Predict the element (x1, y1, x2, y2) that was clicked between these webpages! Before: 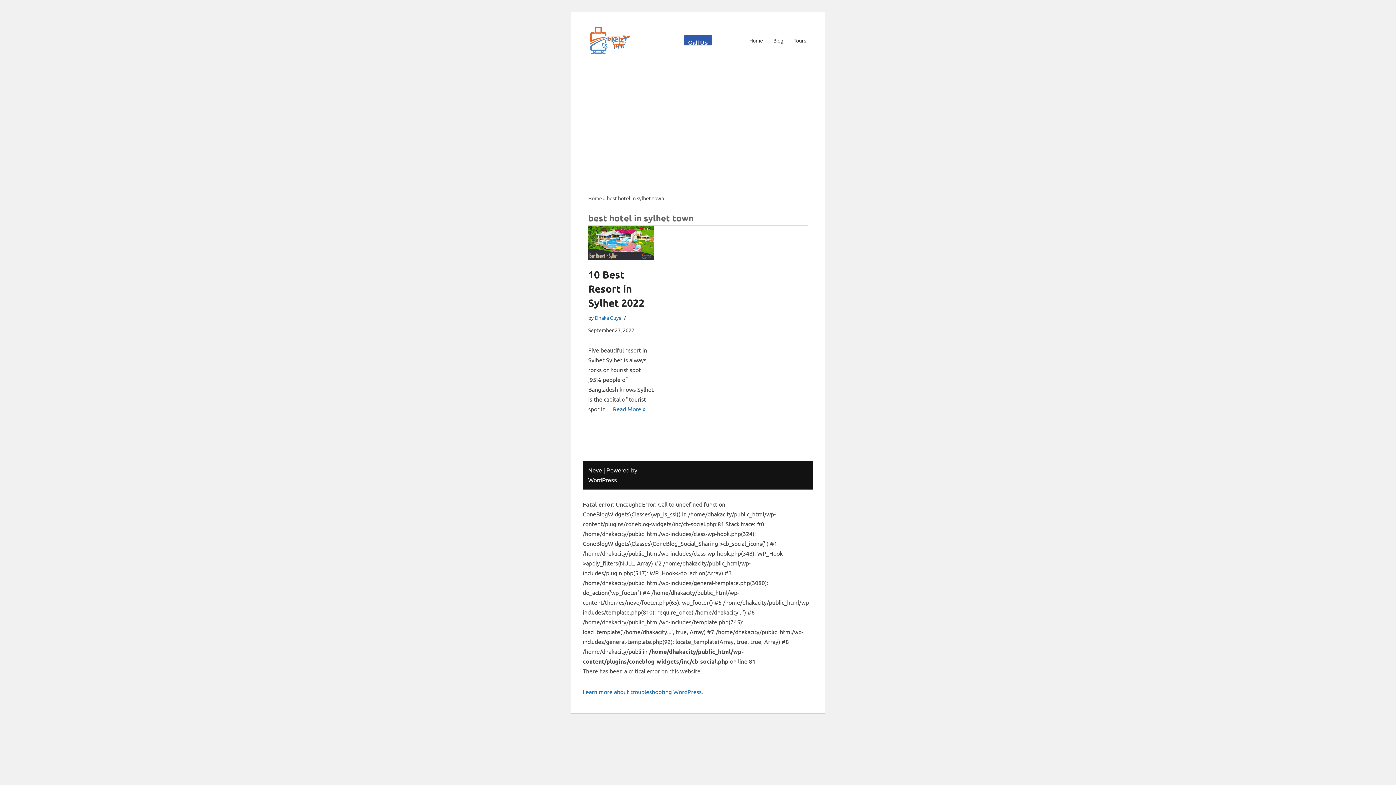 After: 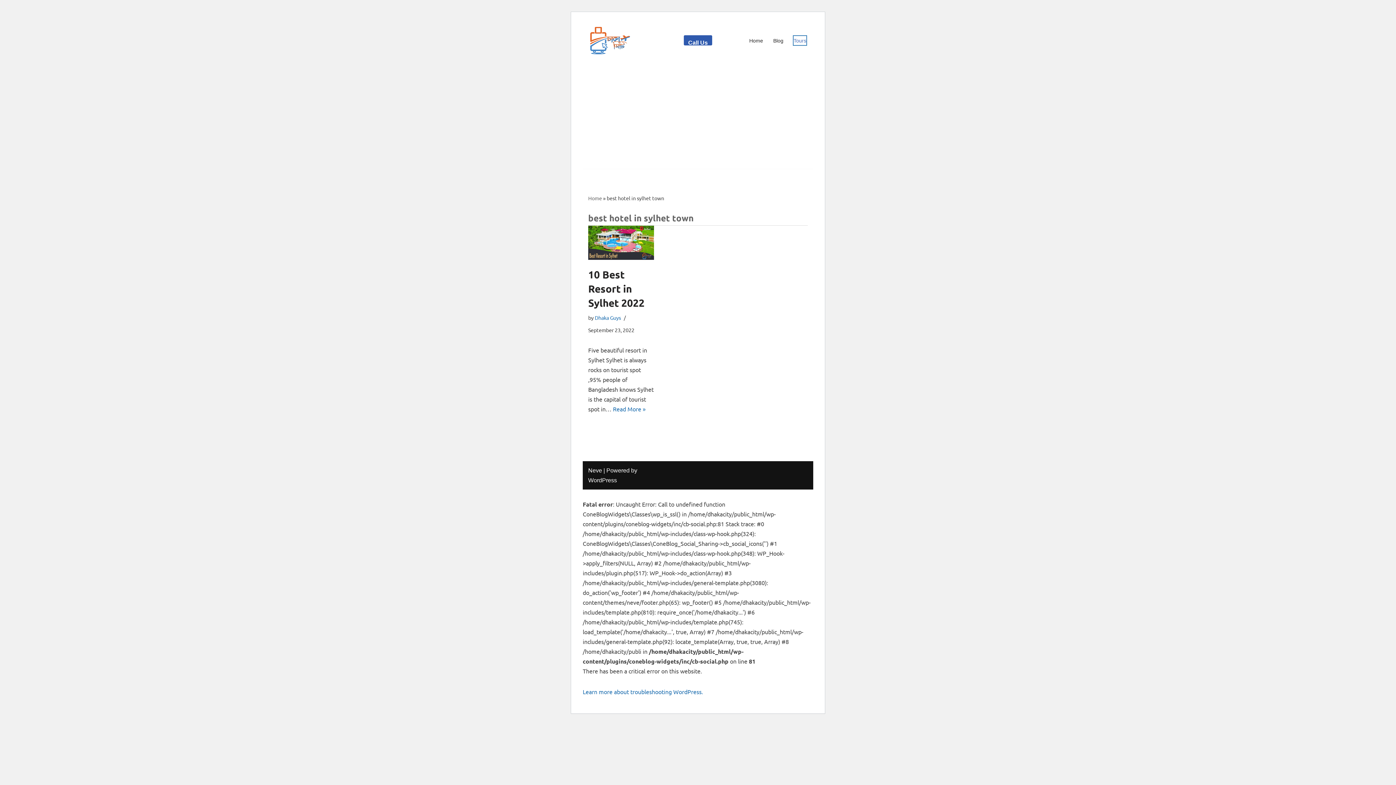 Action: bbox: (793, 35, 806, 45) label: Tours